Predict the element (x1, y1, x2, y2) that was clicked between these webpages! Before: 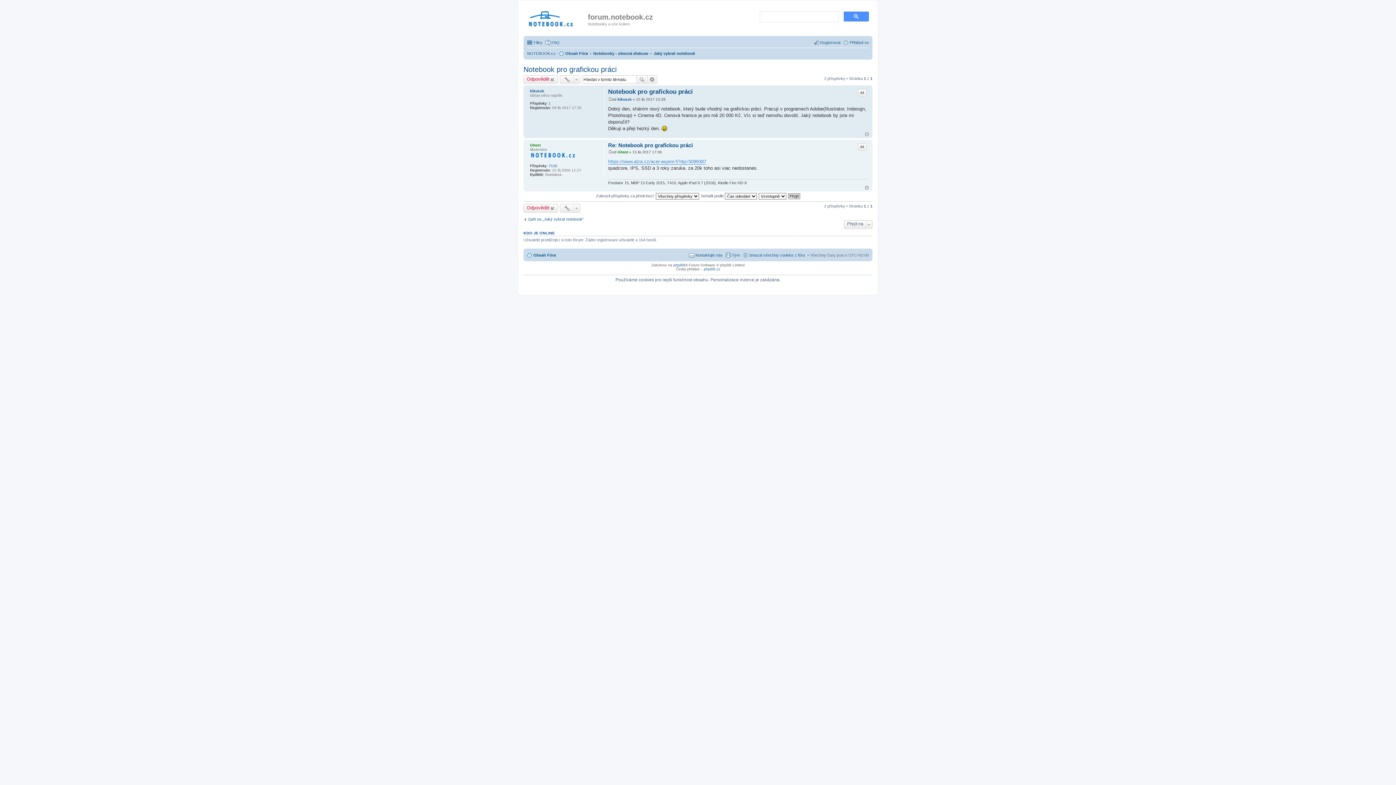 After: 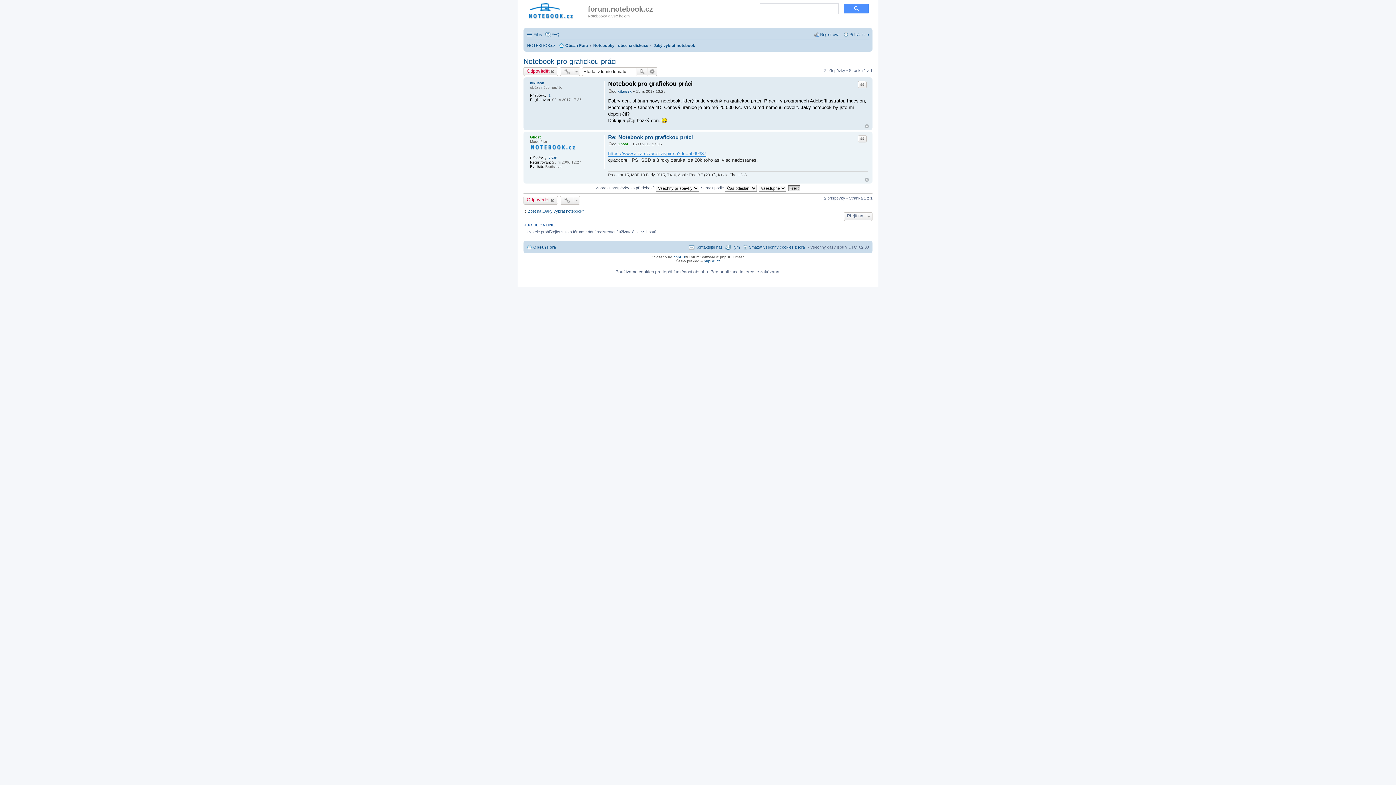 Action: label: Příspěvek bbox: (608, 97, 612, 101)